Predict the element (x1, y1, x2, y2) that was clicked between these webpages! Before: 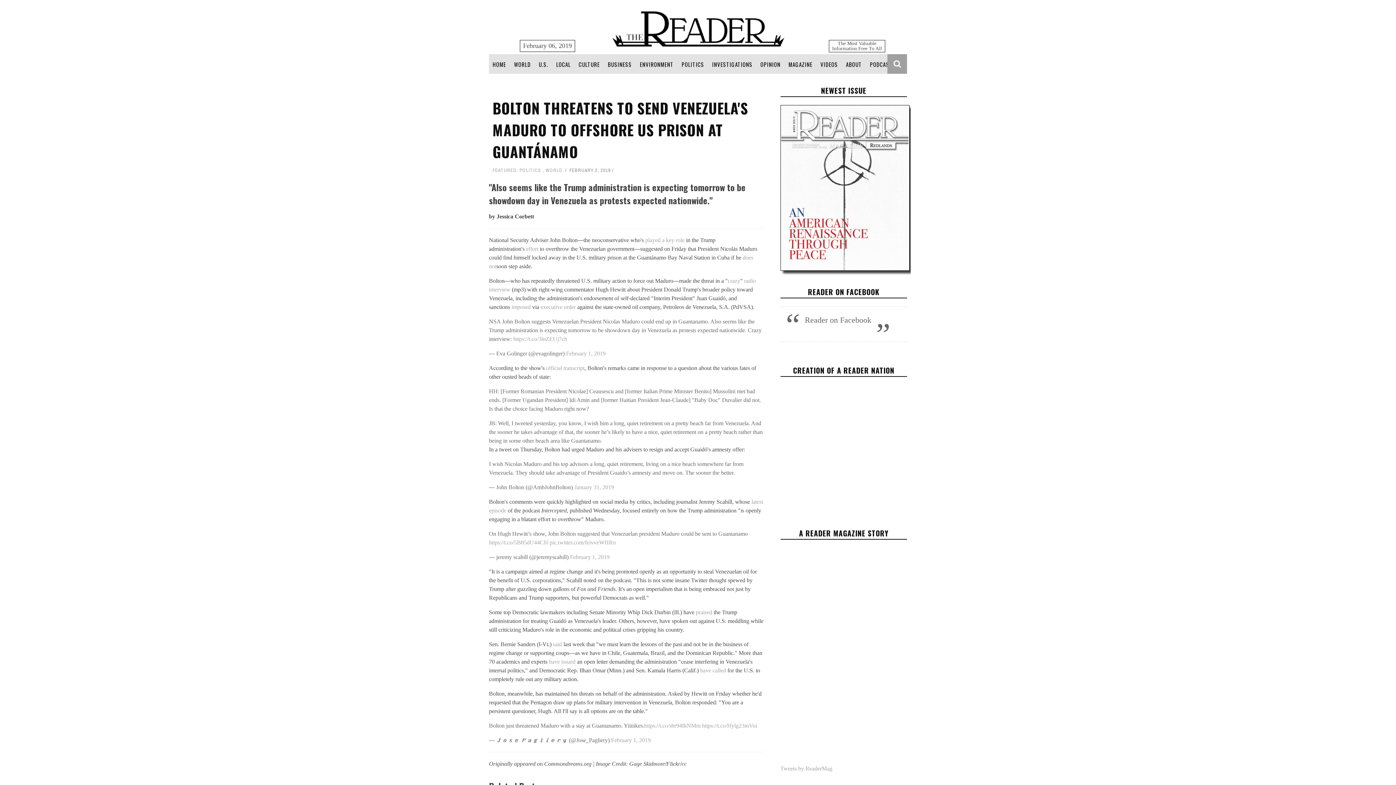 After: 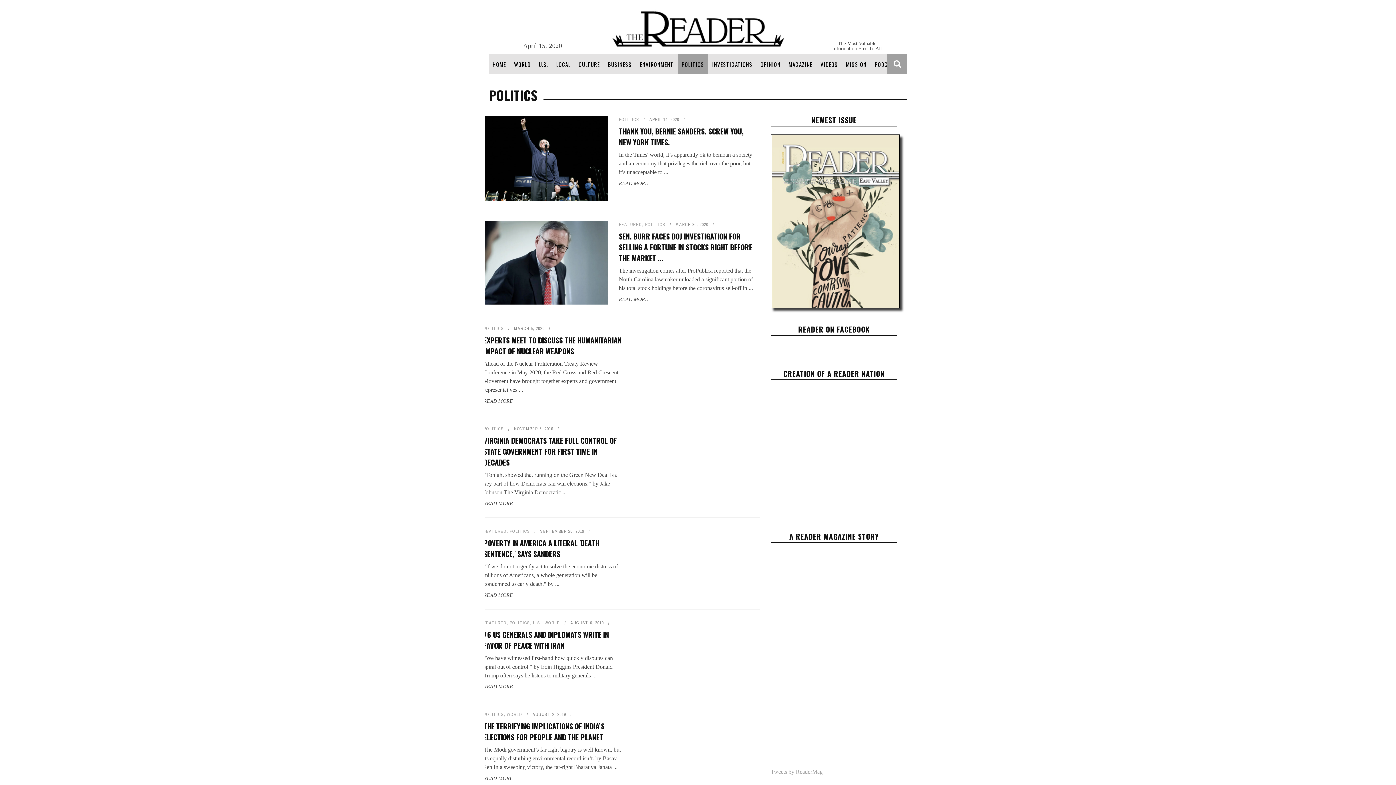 Action: bbox: (519, 167, 541, 173) label: POLITICS